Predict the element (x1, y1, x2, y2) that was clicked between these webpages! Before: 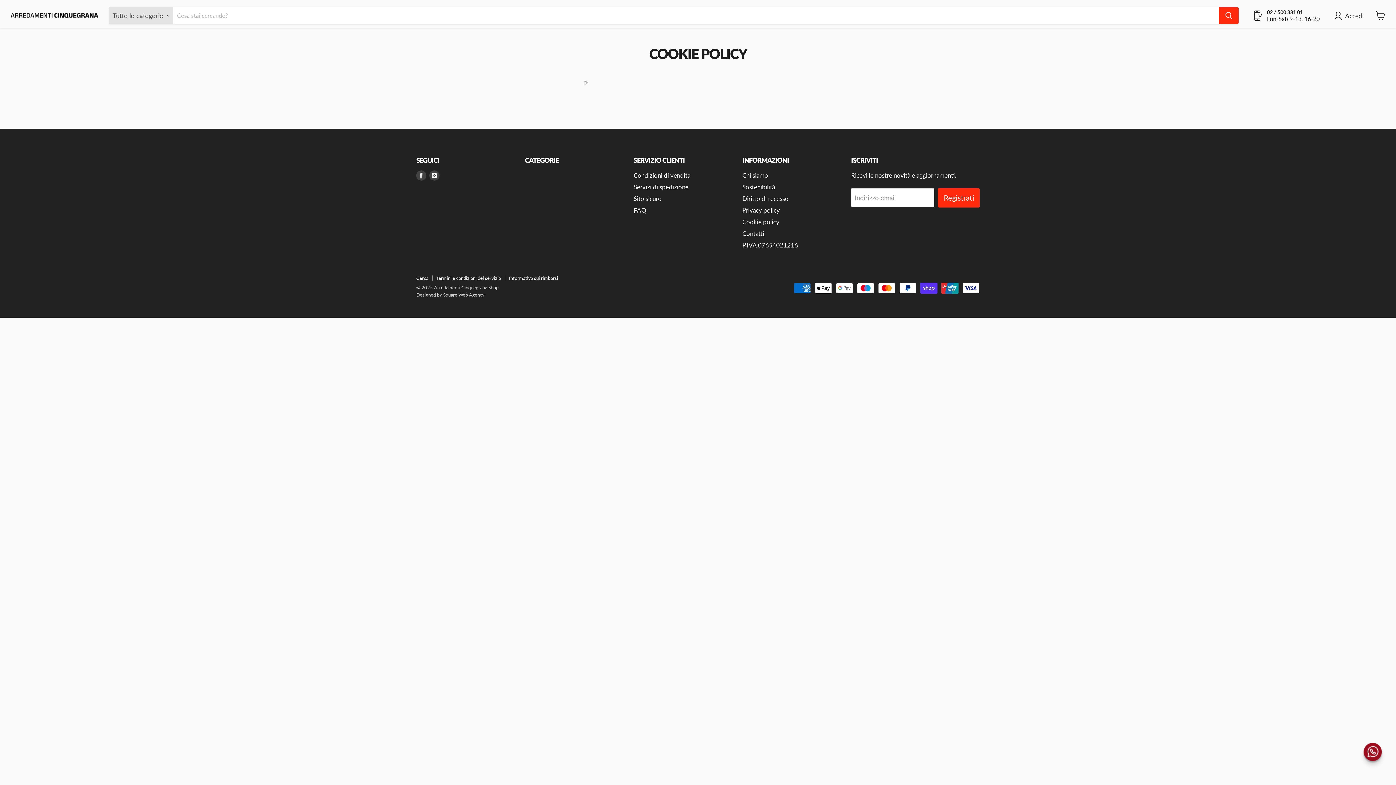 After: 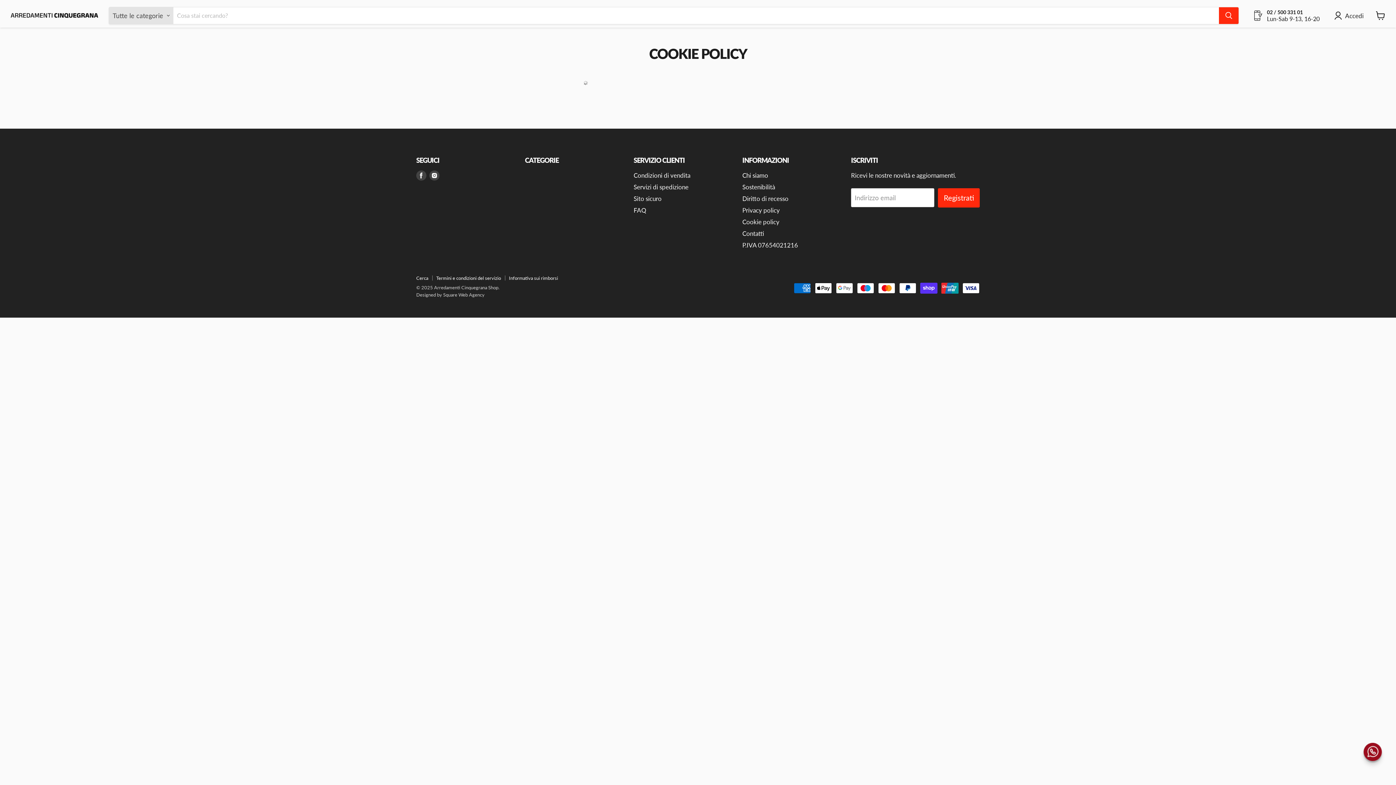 Action: bbox: (742, 218, 779, 225) label: Cookie policy